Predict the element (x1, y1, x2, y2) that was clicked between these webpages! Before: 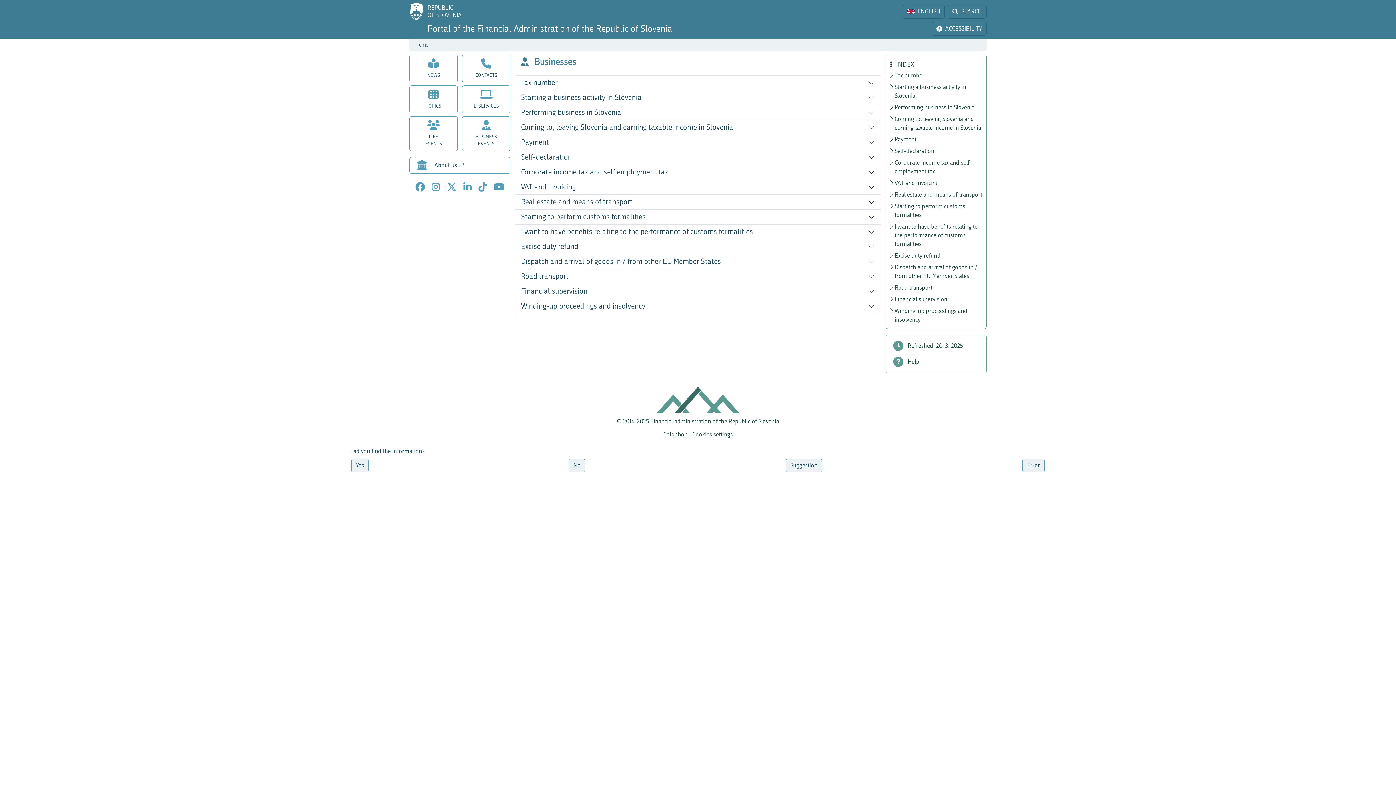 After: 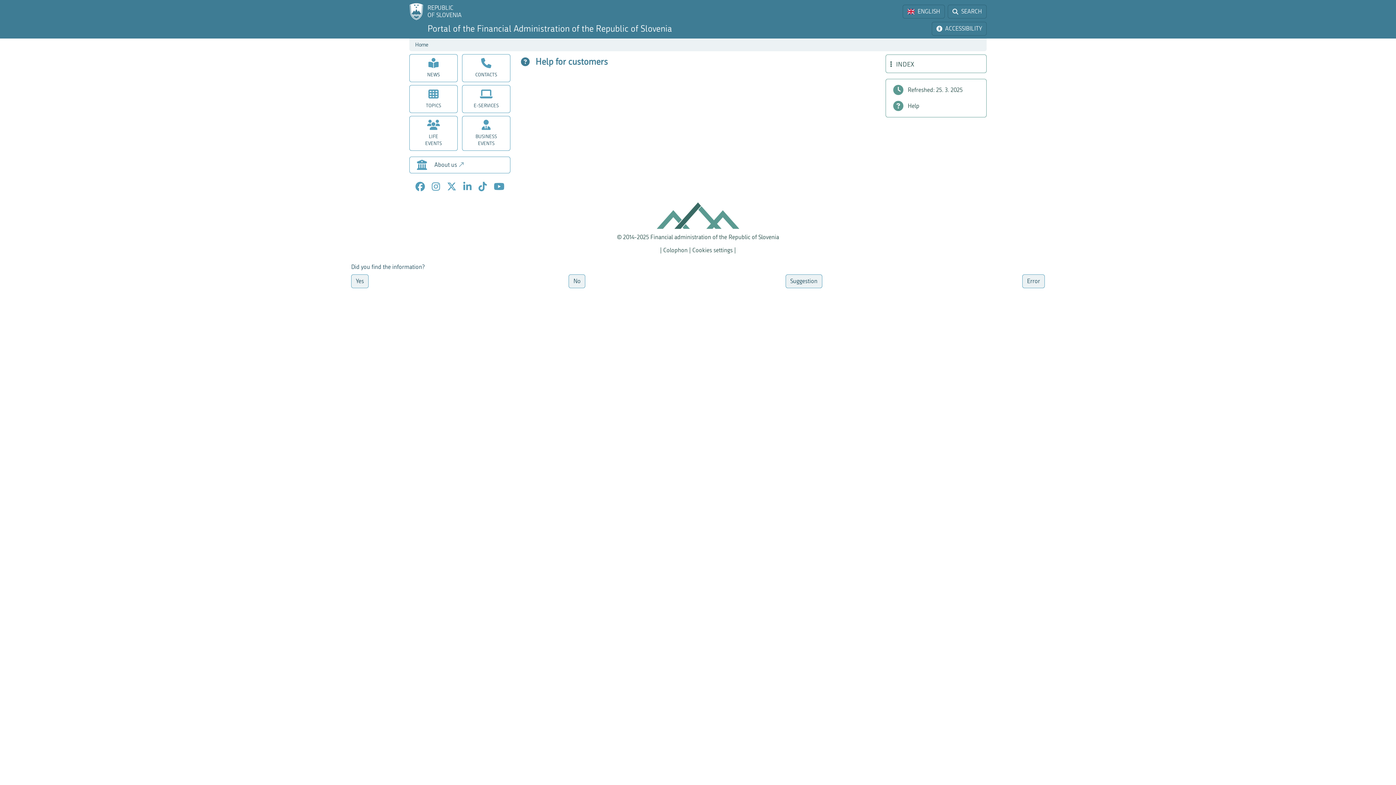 Action: label: Help bbox: (886, 354, 986, 370)